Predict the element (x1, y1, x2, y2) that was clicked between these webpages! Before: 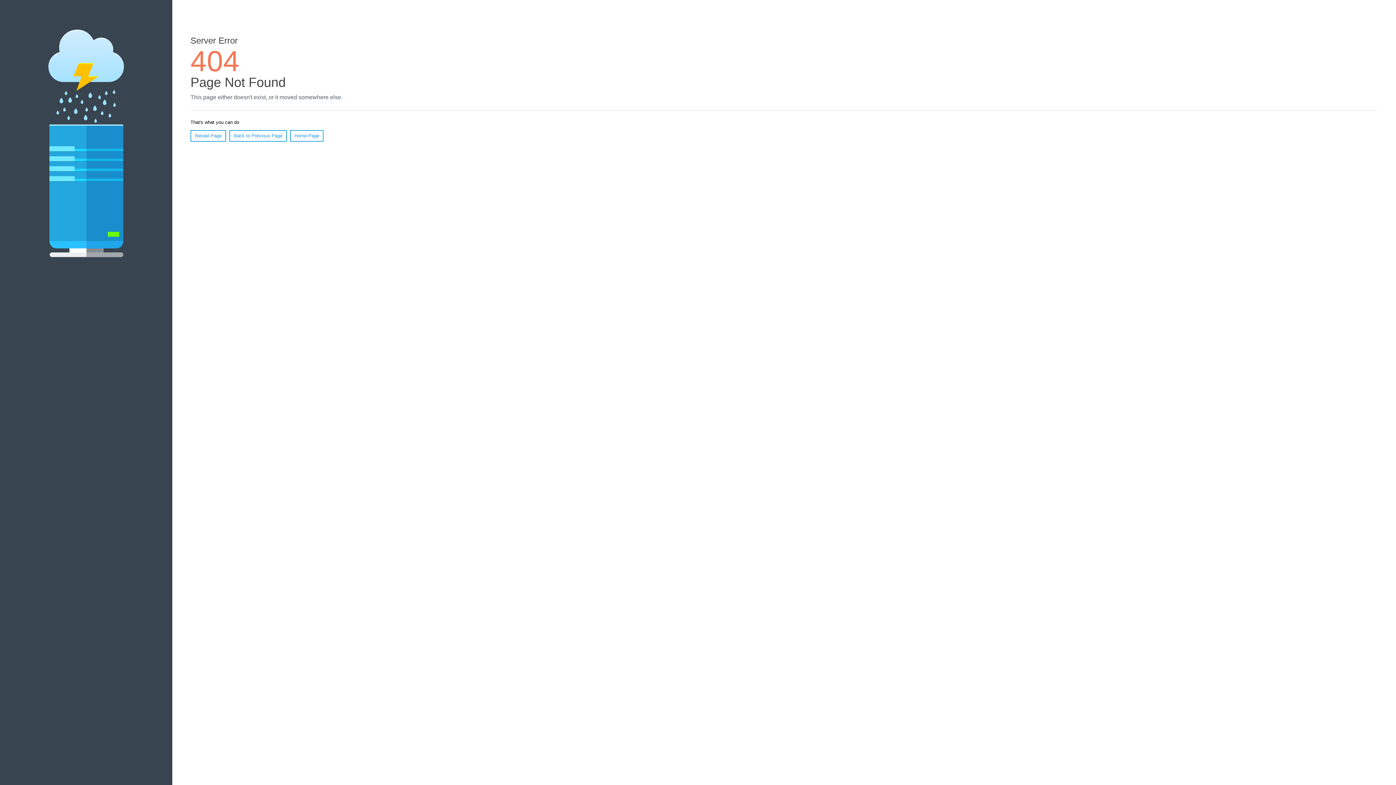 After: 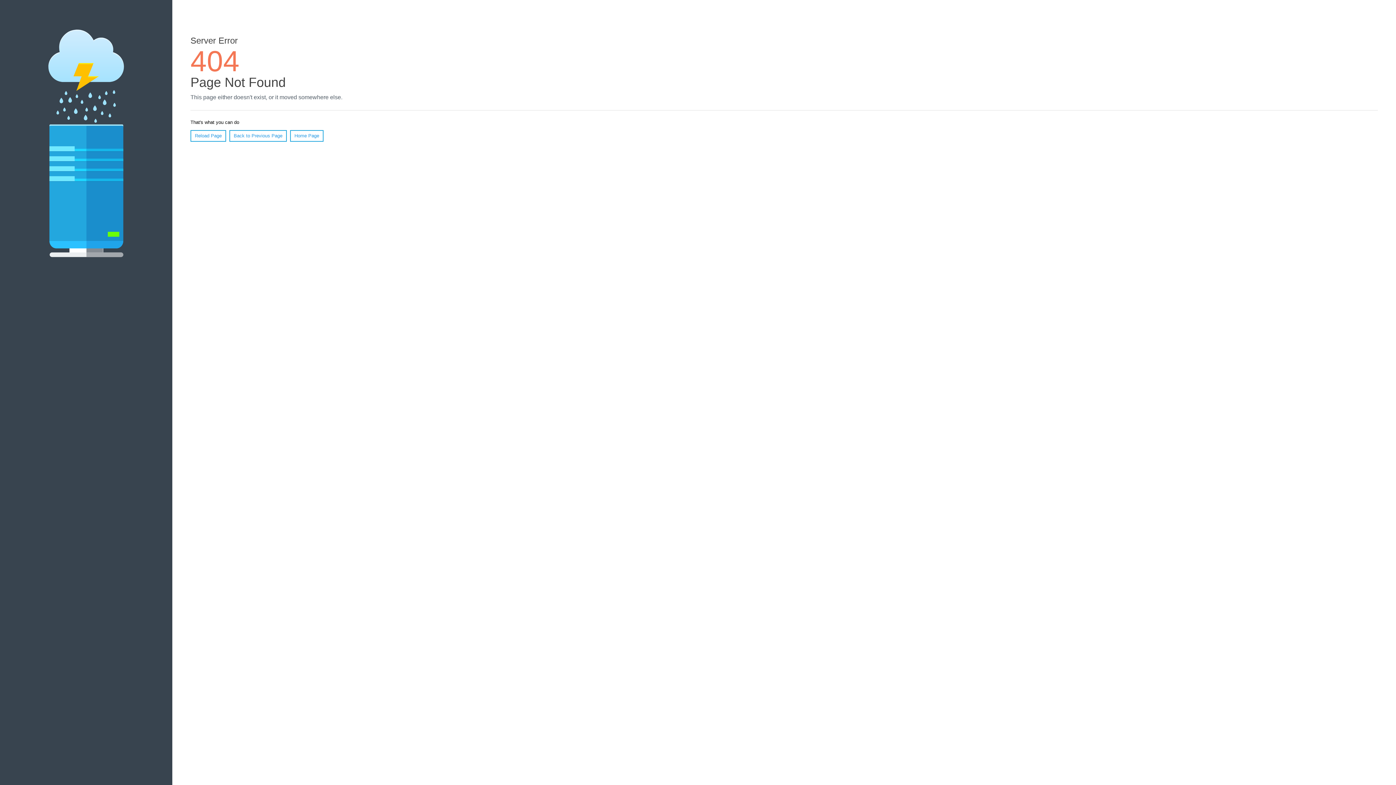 Action: bbox: (190, 130, 226, 141) label: Reload Page